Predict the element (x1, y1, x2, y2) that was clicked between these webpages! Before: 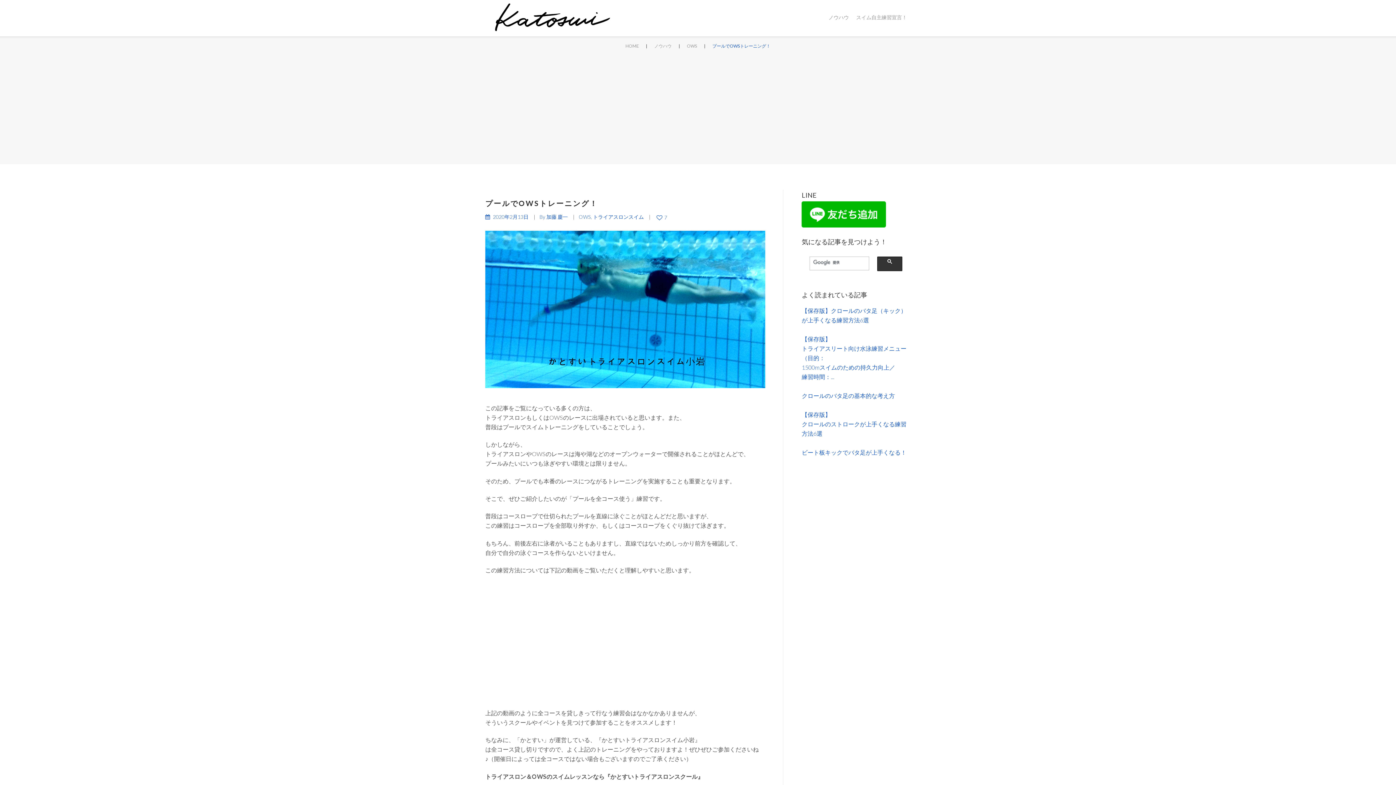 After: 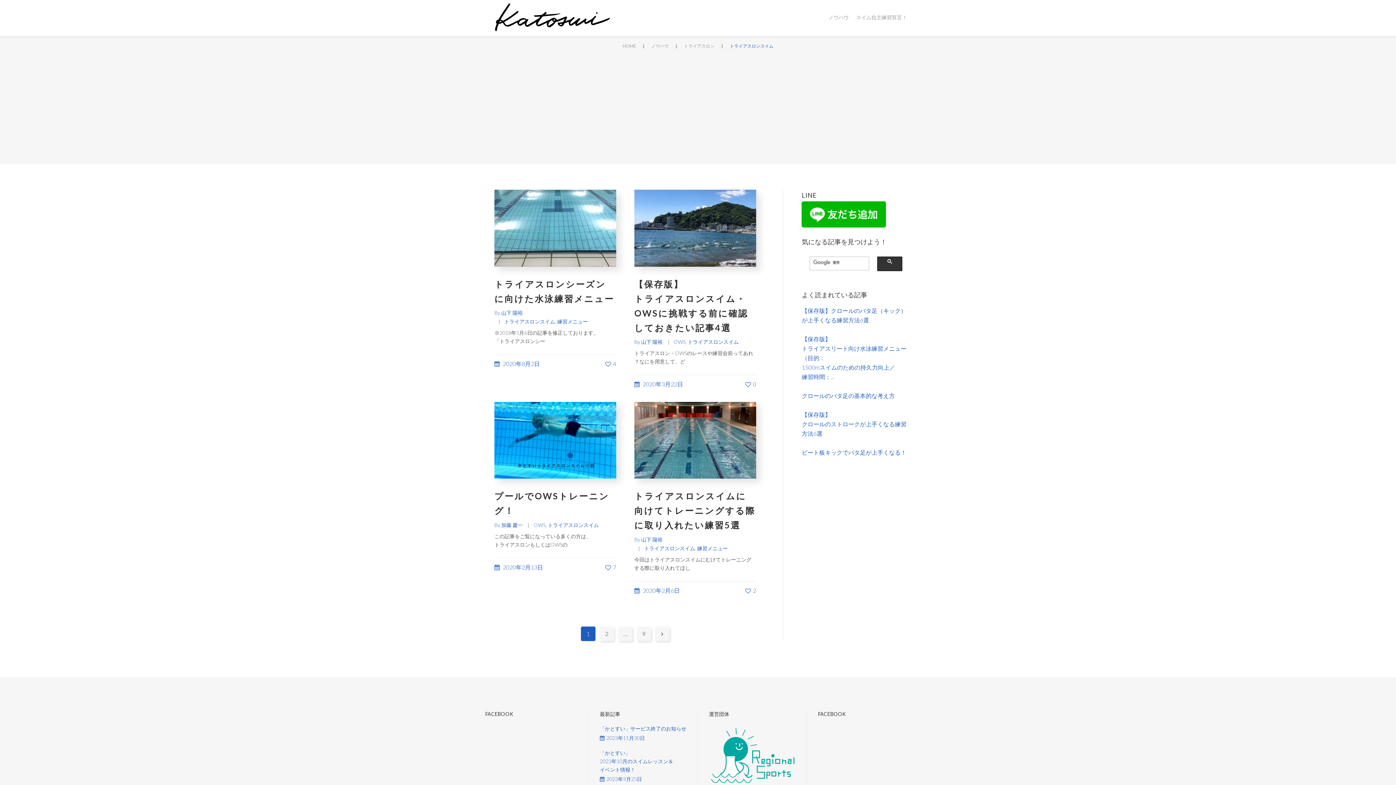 Action: bbox: (593, 213, 644, 220) label: トライアスロンスイム